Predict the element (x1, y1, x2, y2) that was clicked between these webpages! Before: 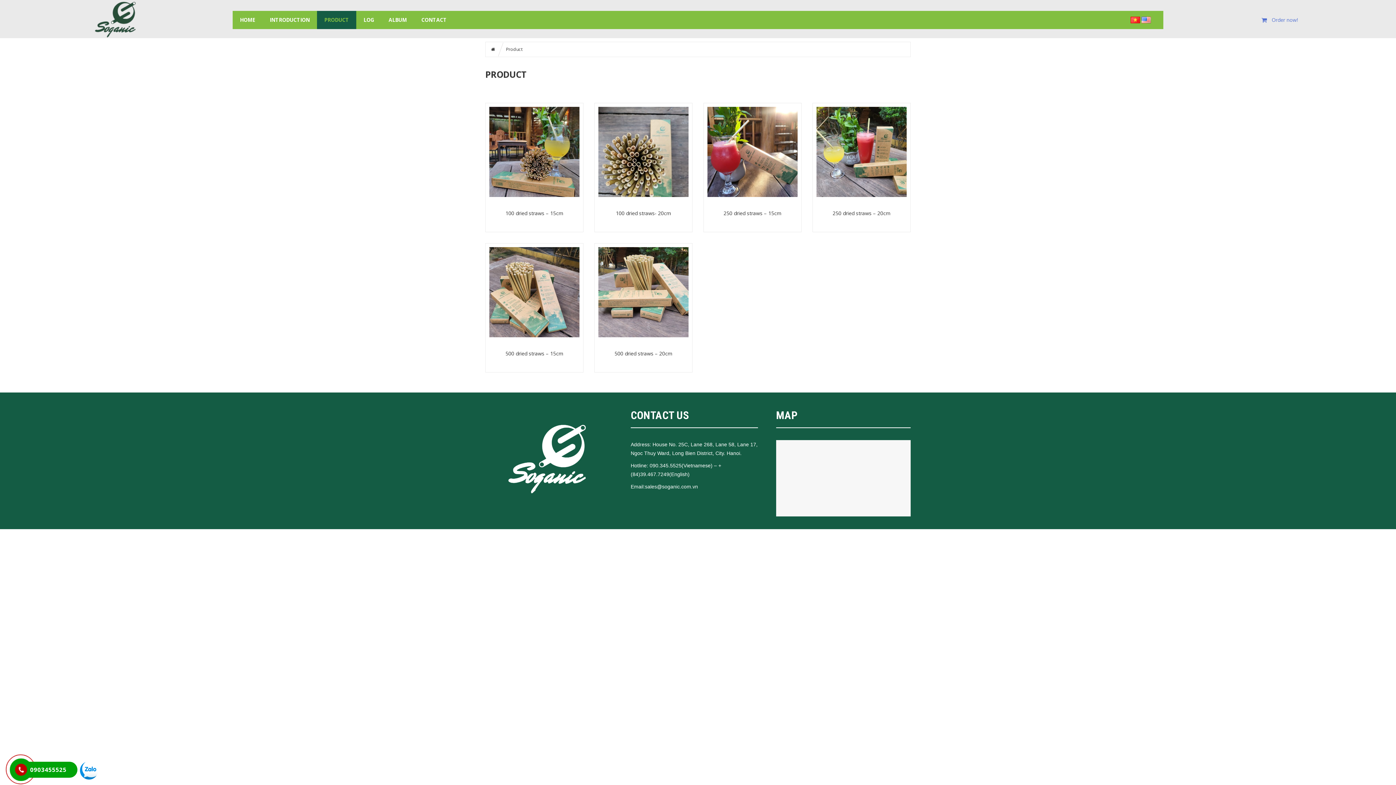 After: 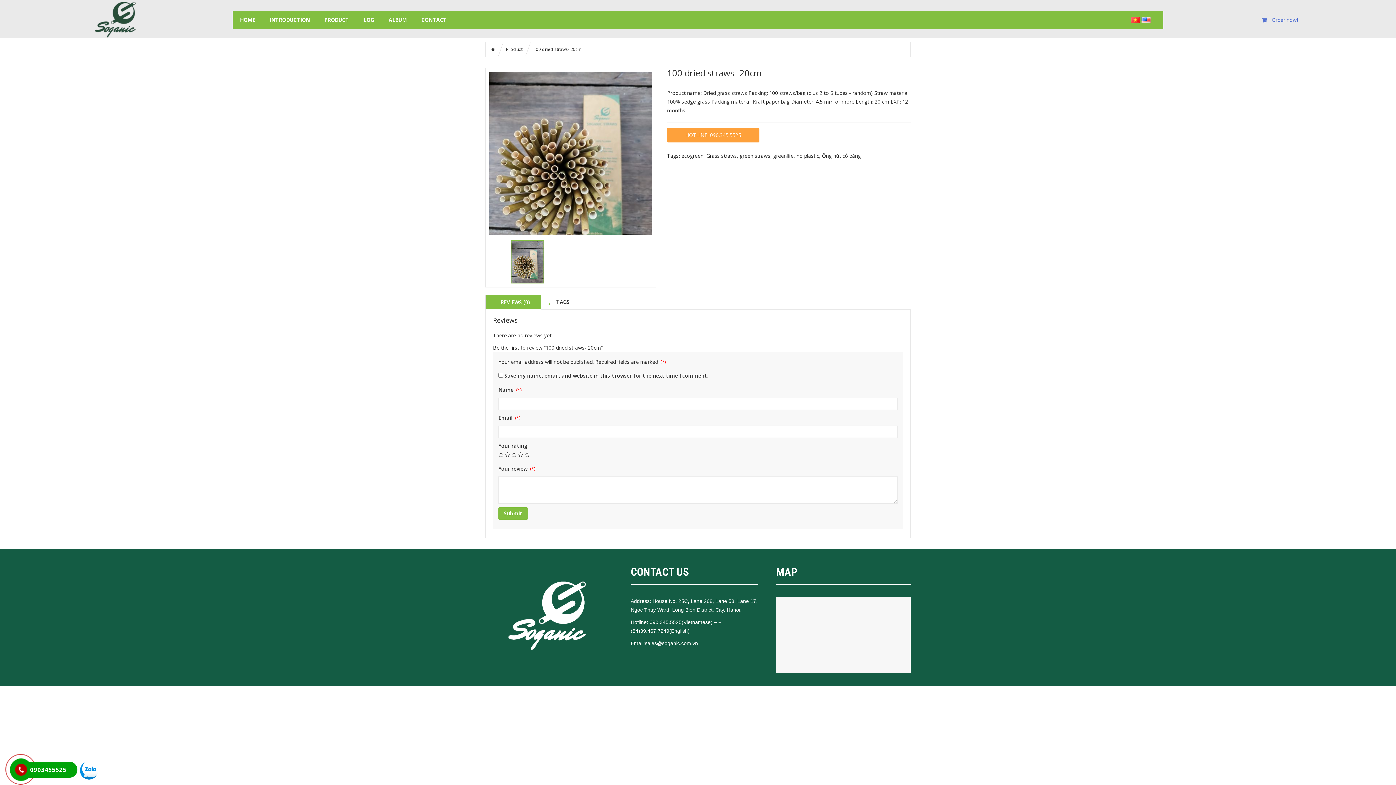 Action: bbox: (598, 106, 688, 197)